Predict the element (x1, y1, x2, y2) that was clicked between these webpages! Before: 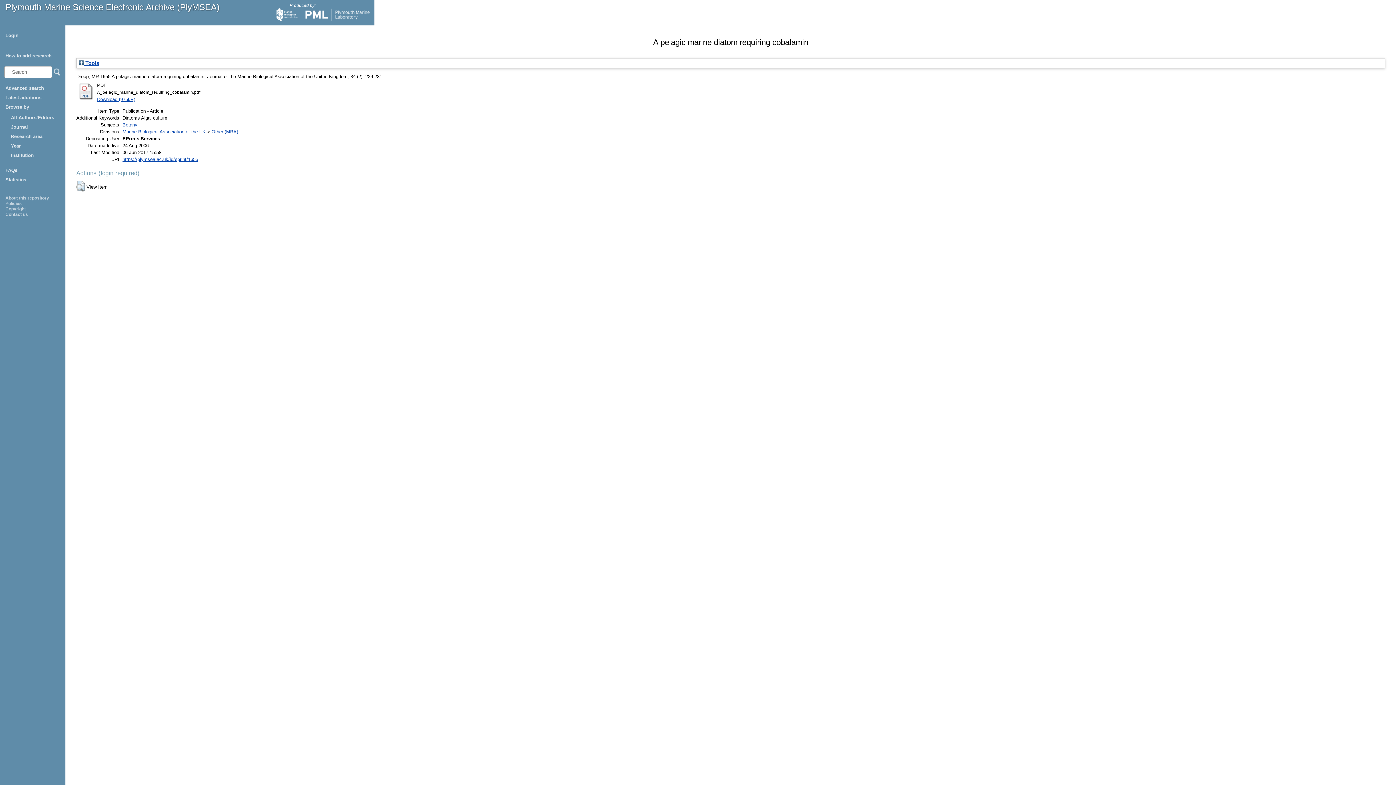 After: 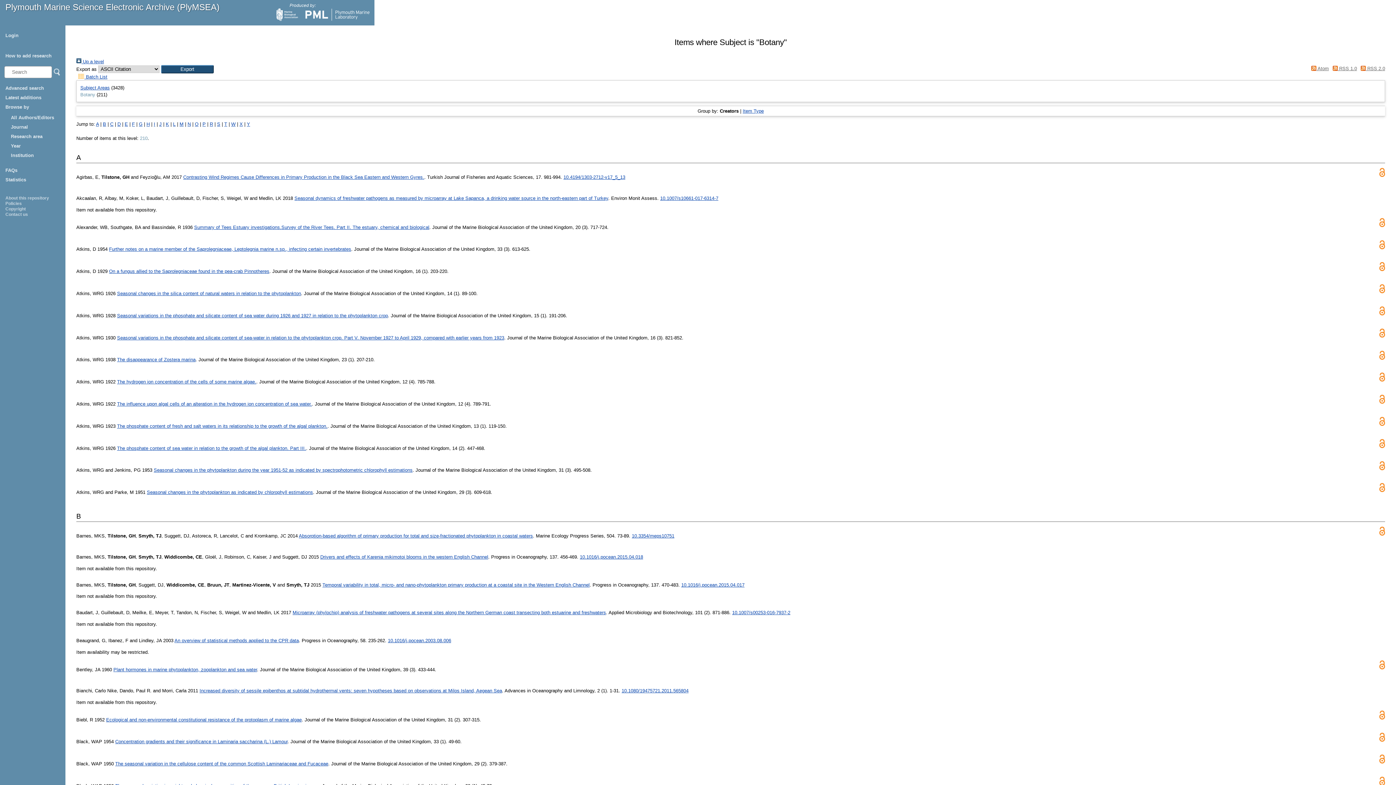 Action: bbox: (122, 122, 137, 127) label: Botany